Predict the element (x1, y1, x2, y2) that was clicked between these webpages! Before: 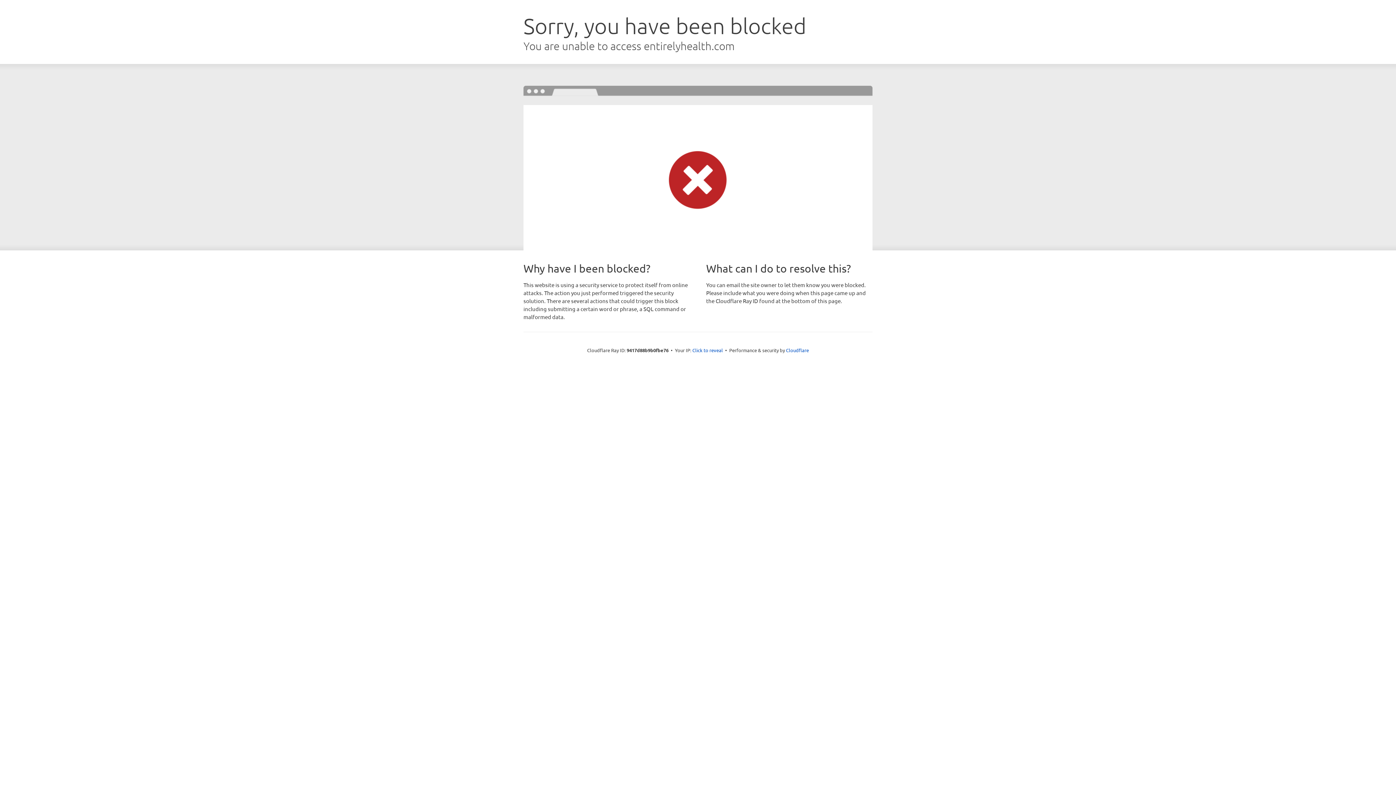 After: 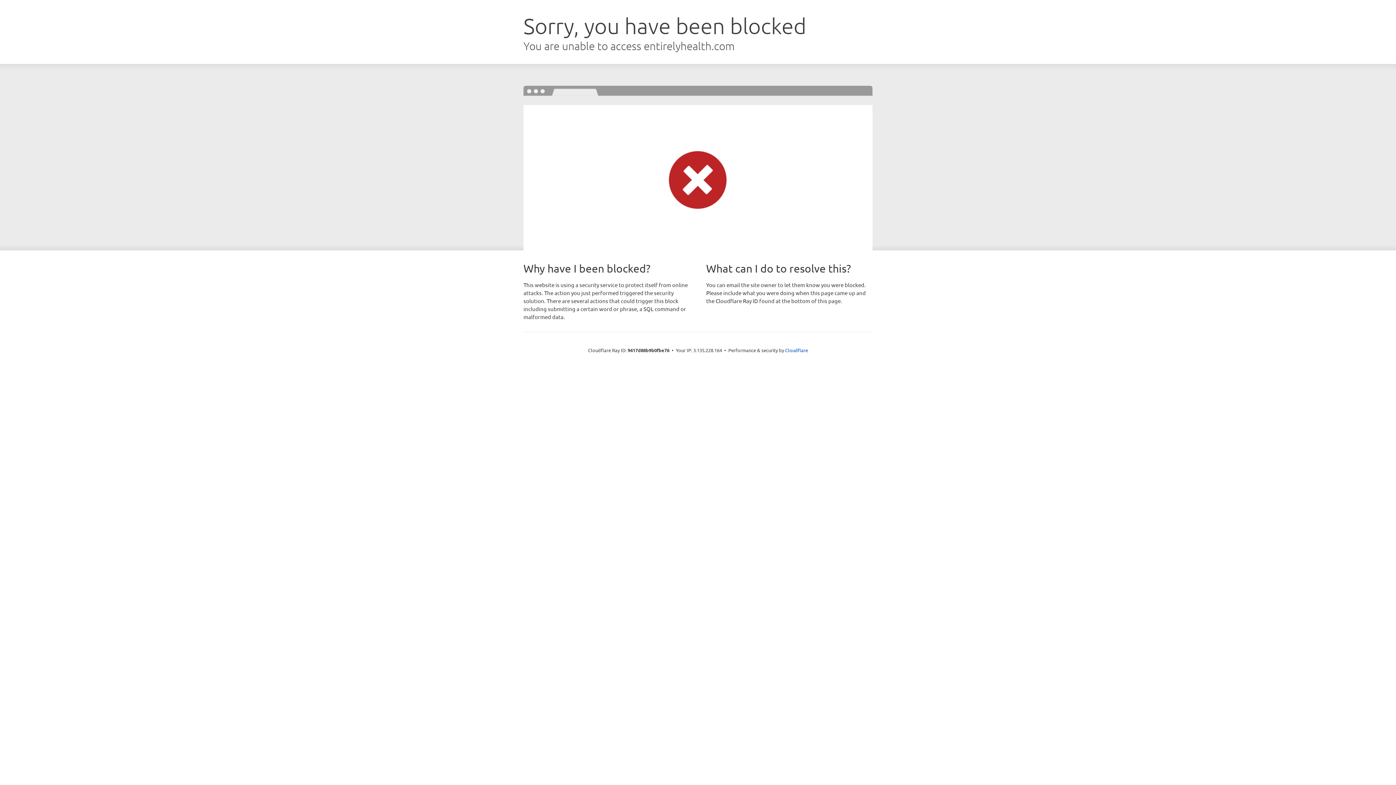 Action: label: Click to reveal bbox: (692, 346, 723, 353)